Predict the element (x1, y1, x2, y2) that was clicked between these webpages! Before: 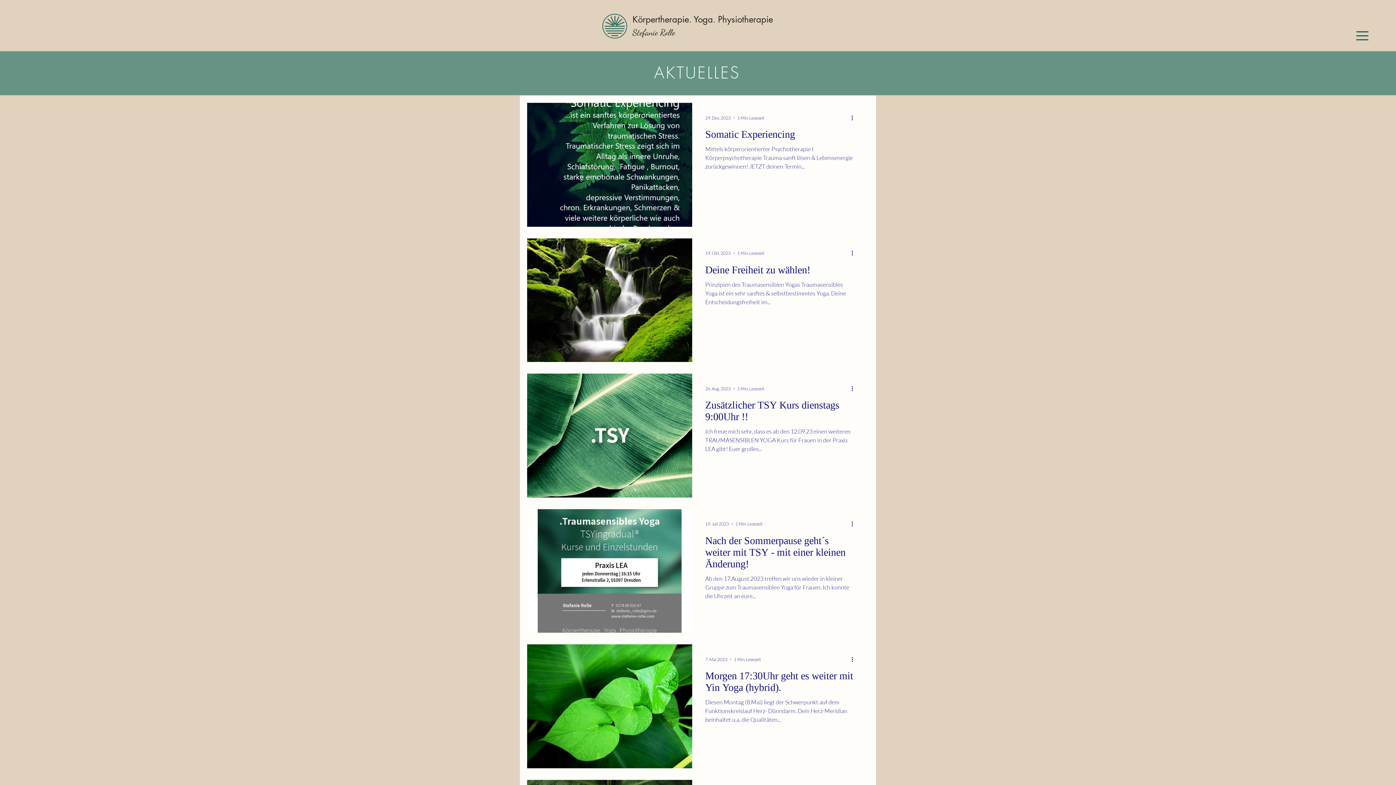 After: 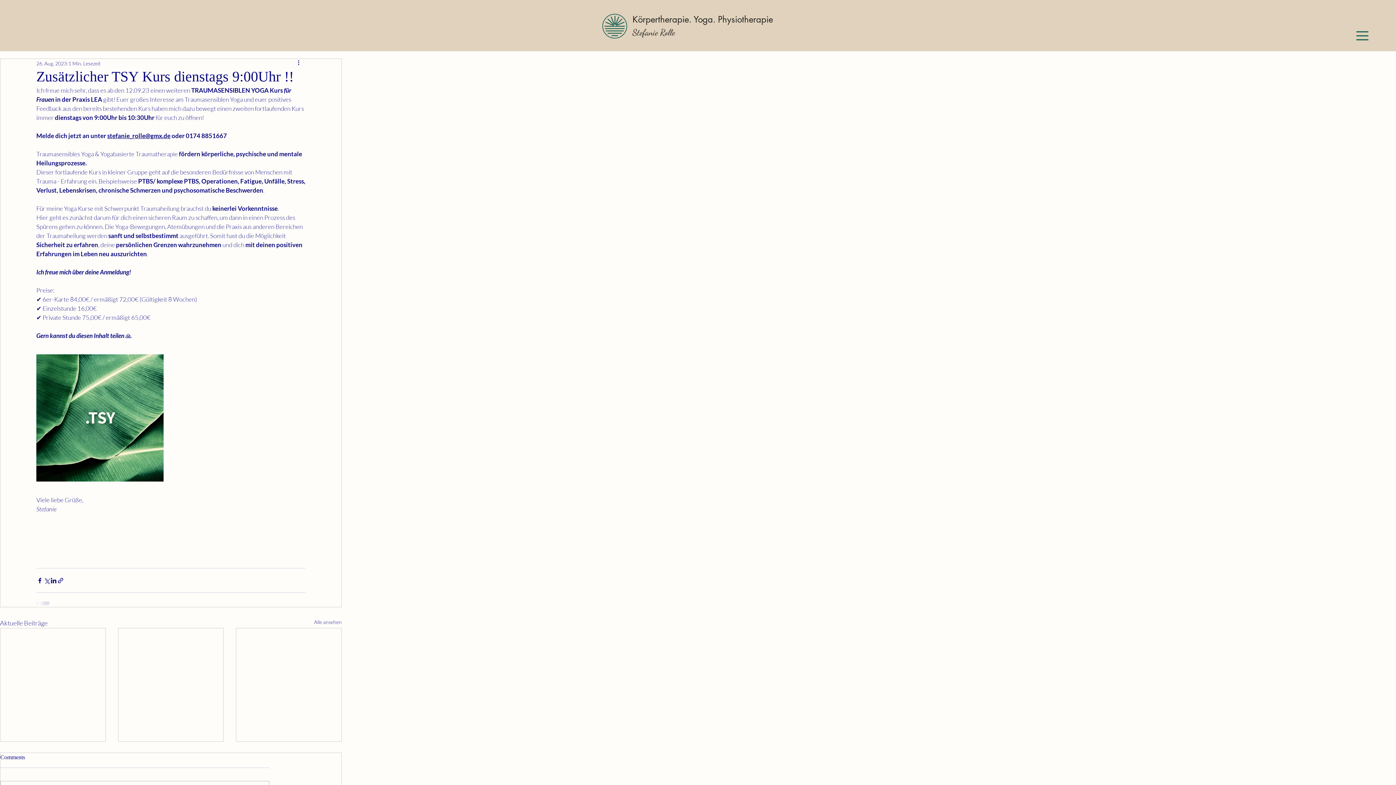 Action: label: Zusätzlicher TSY Kurs dienstags 9:00Uhr !! bbox: (705, 399, 856, 427)